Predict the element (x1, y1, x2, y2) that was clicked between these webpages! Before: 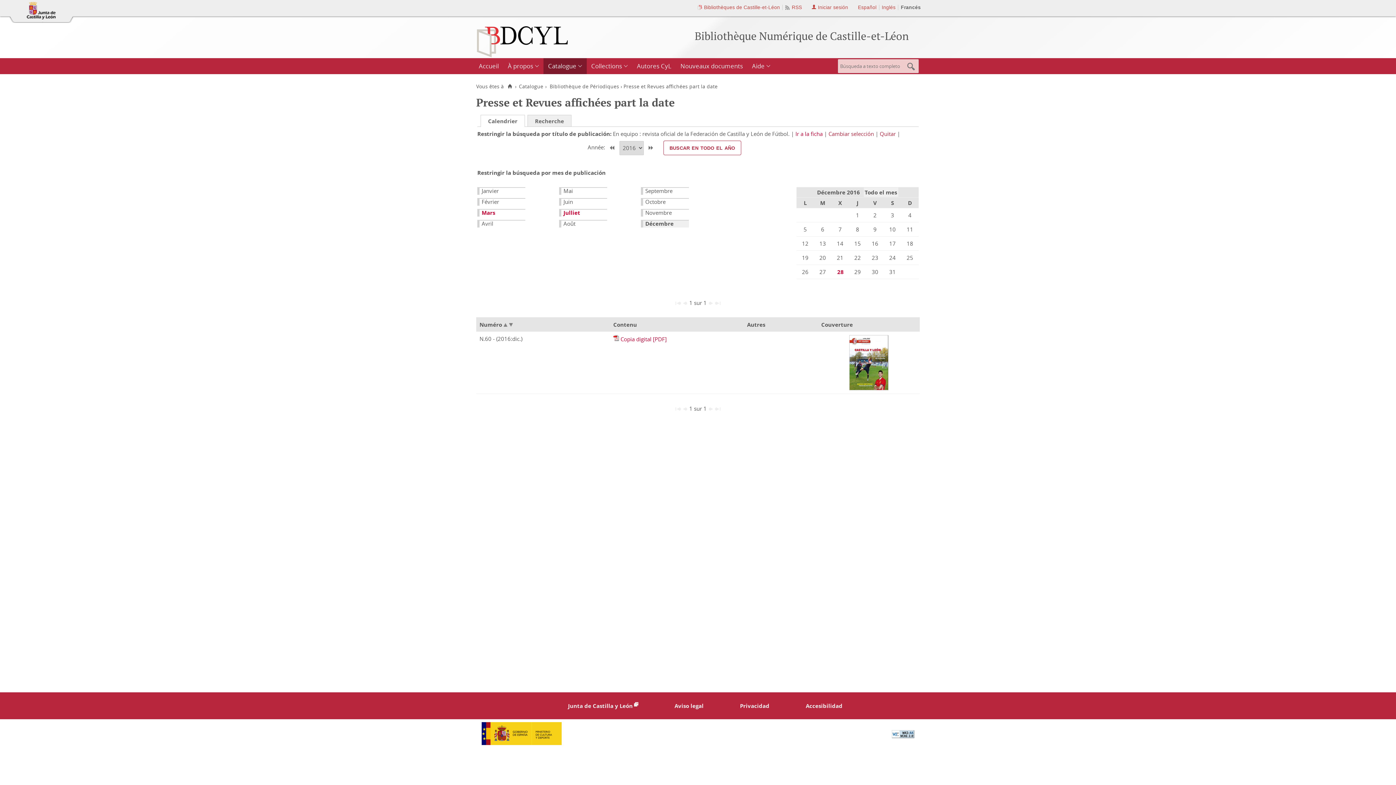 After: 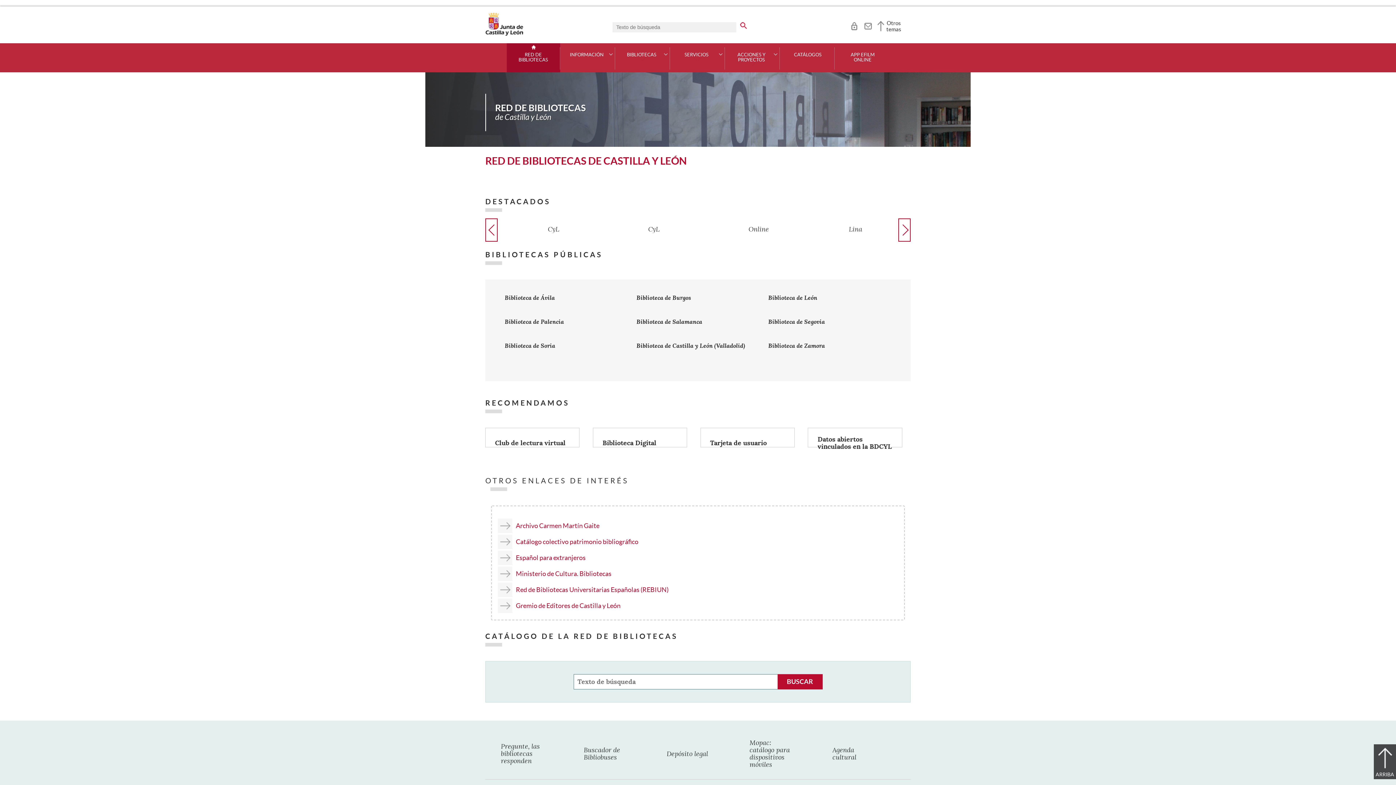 Action: bbox: (697, 4, 780, 10) label: Bibliothèques de Castille-et-Léon